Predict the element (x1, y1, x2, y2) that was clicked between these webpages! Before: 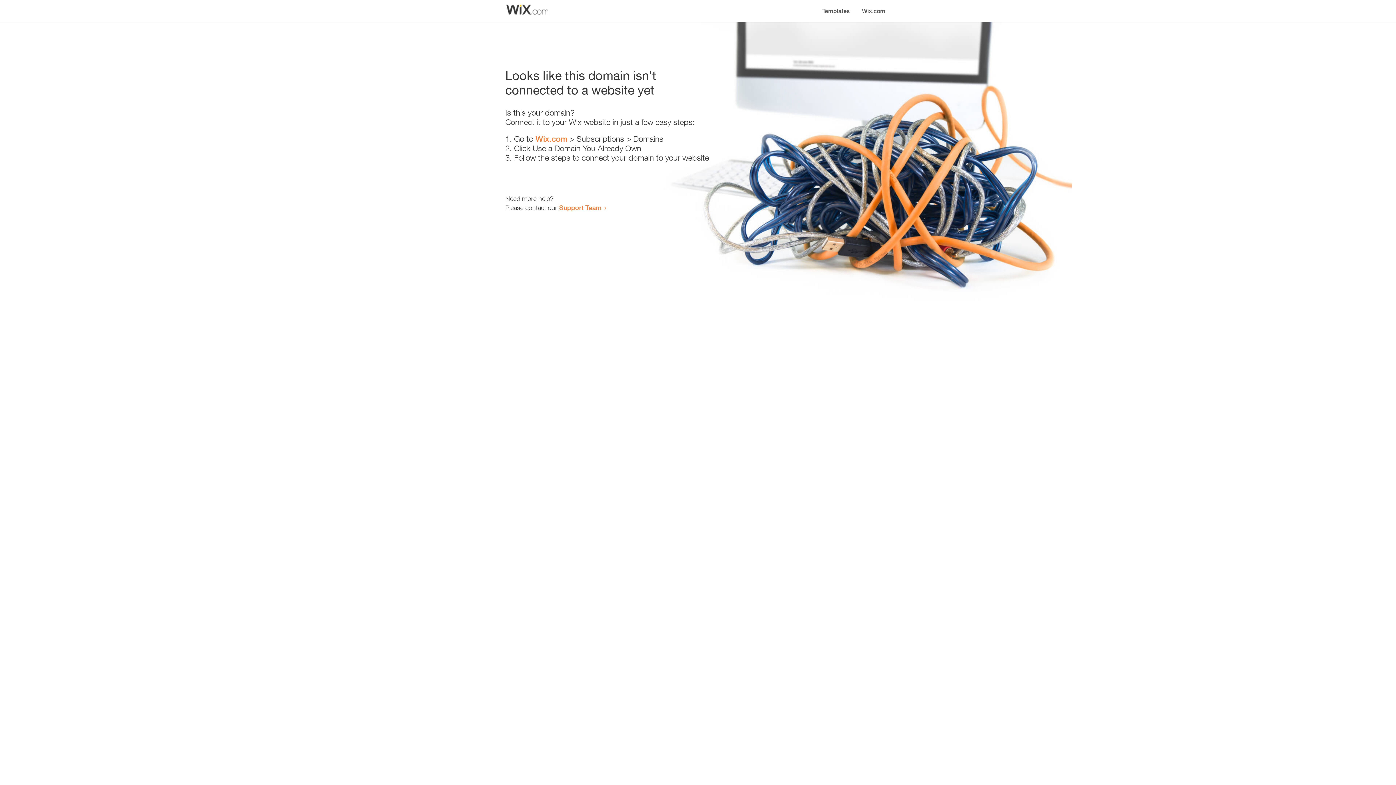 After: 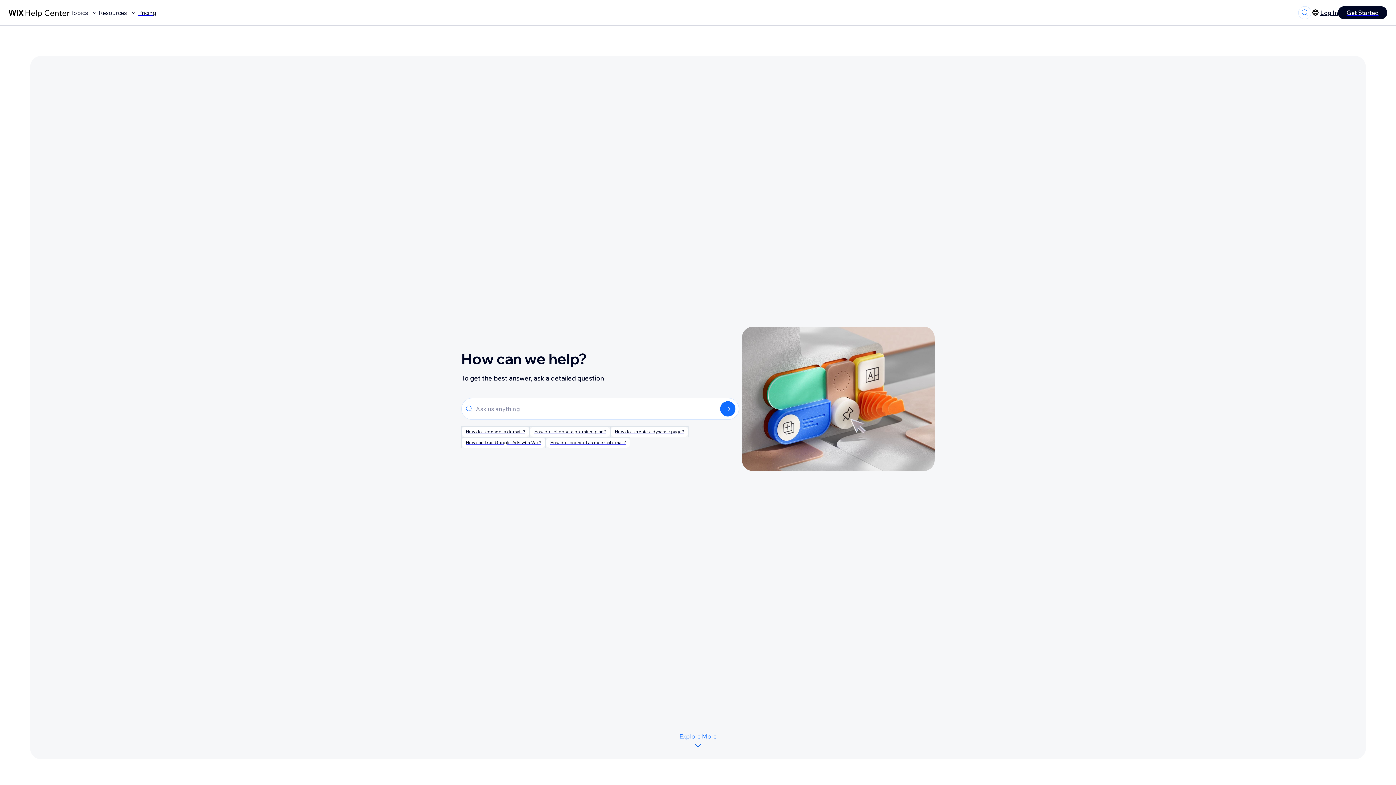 Action: label: Support Team bbox: (559, 203, 601, 211)